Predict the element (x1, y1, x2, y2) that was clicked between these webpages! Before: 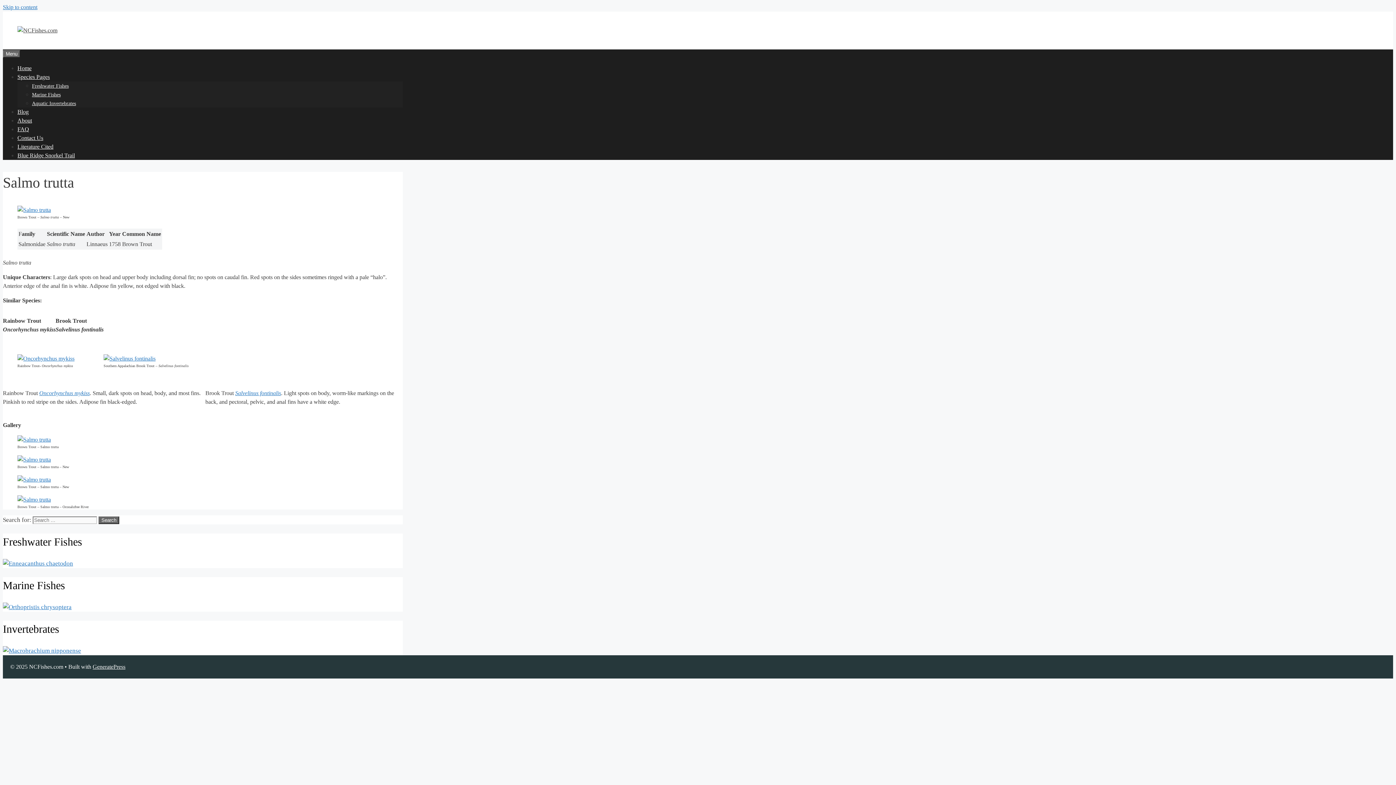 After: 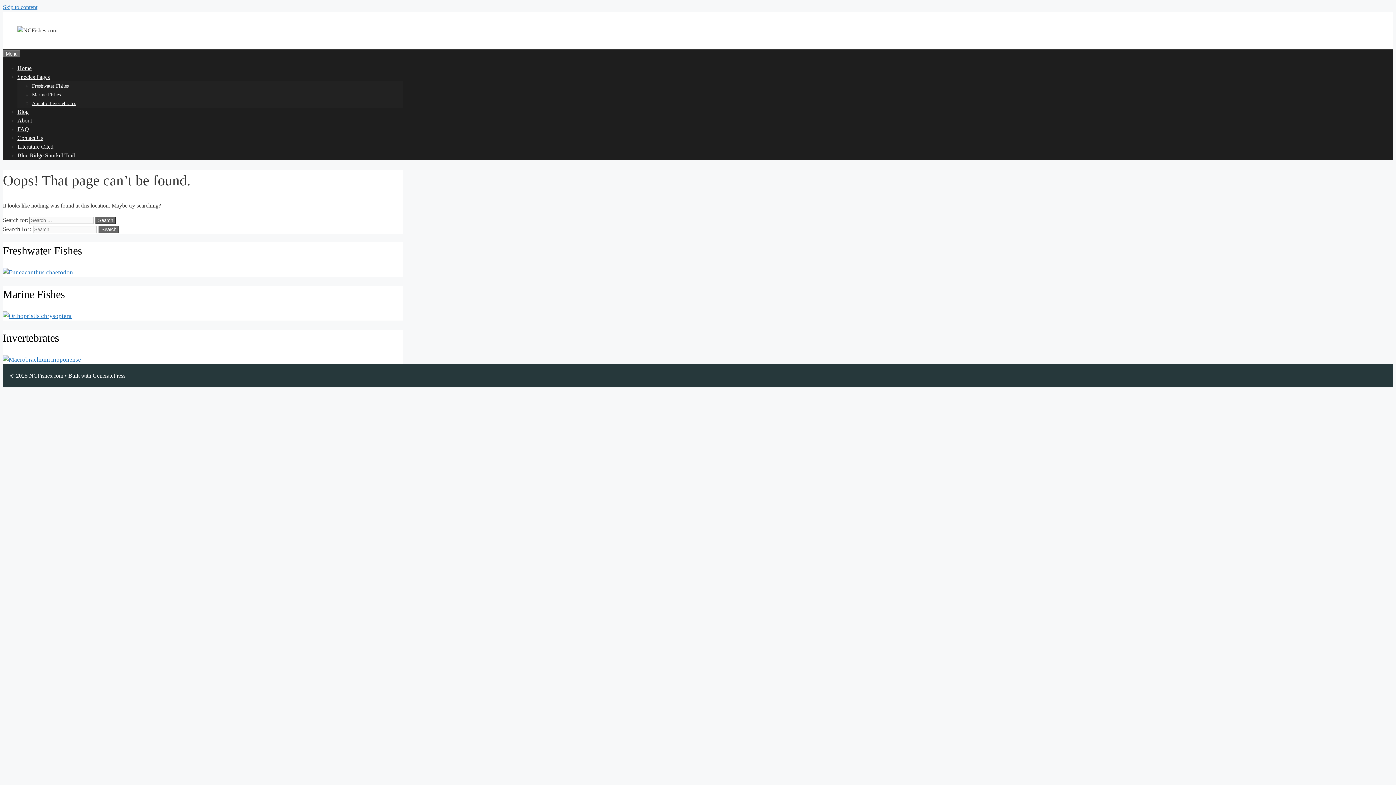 Action: bbox: (17, 456, 50, 463)